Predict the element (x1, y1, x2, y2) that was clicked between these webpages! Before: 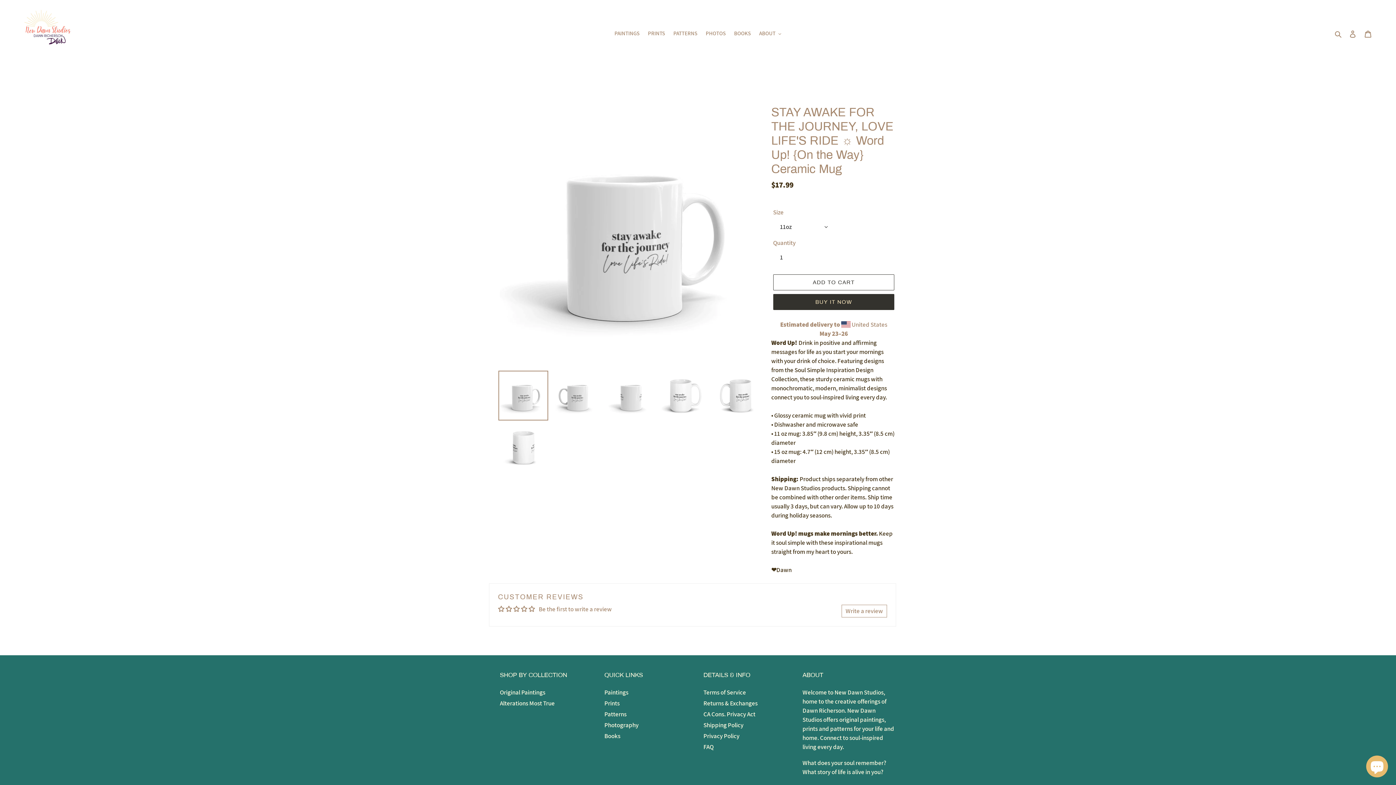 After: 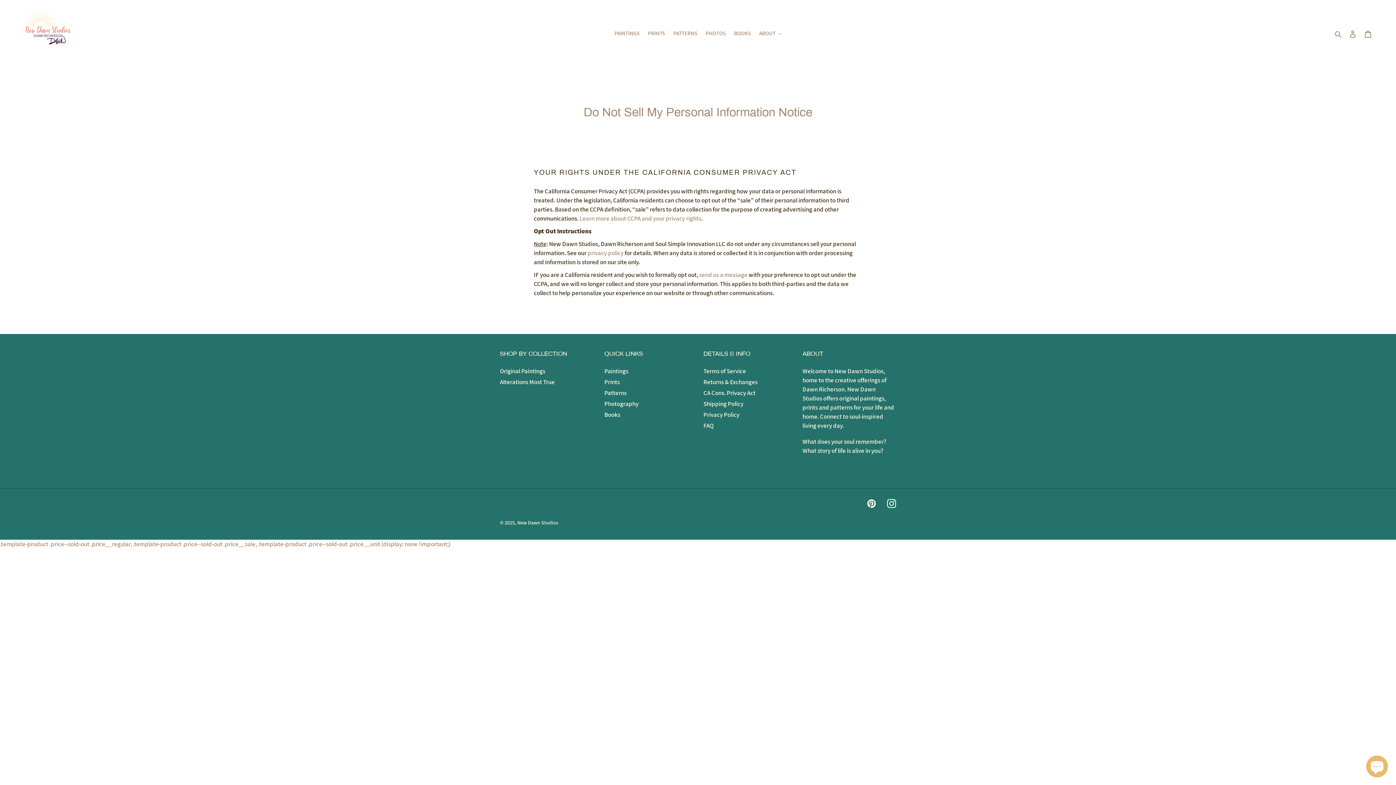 Action: label: CA Cons. Privacy Act bbox: (703, 710, 755, 718)